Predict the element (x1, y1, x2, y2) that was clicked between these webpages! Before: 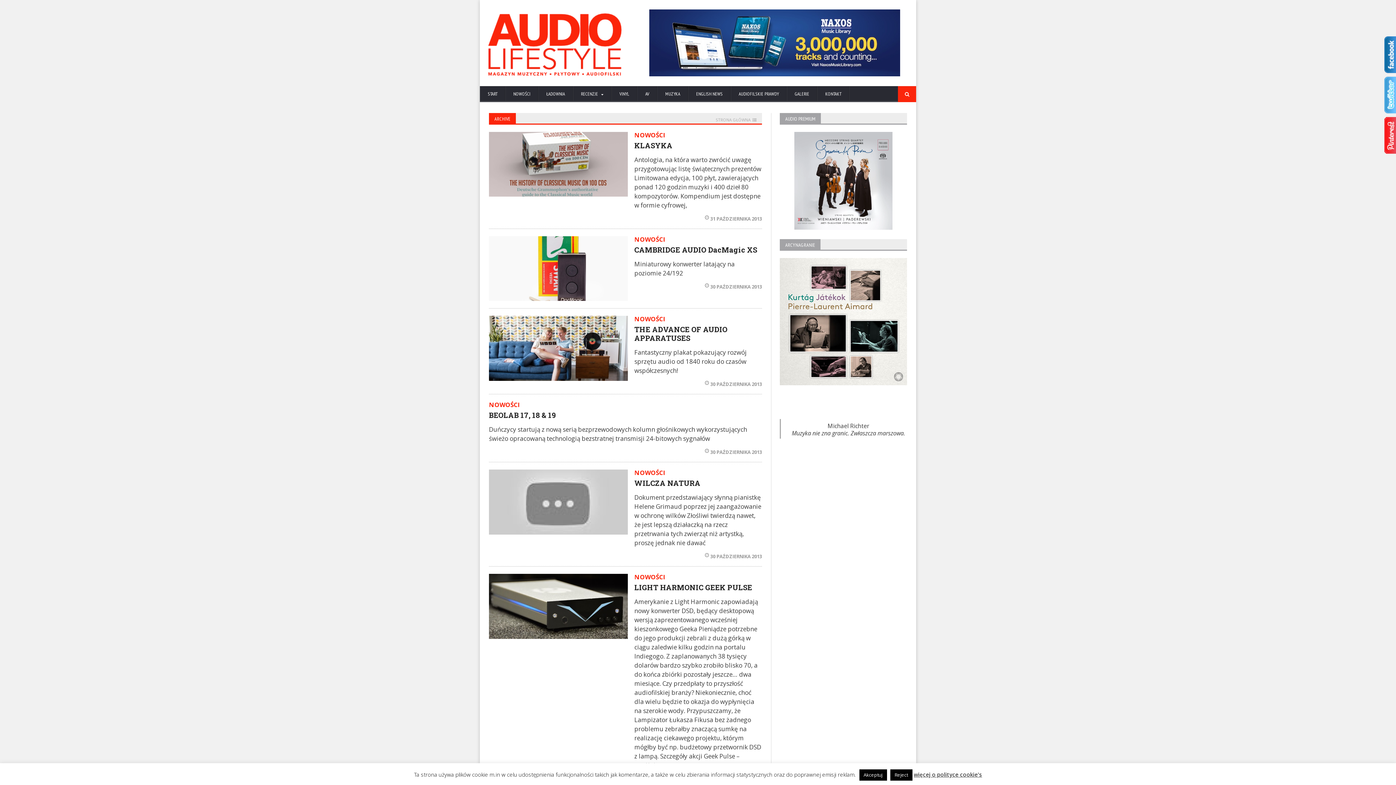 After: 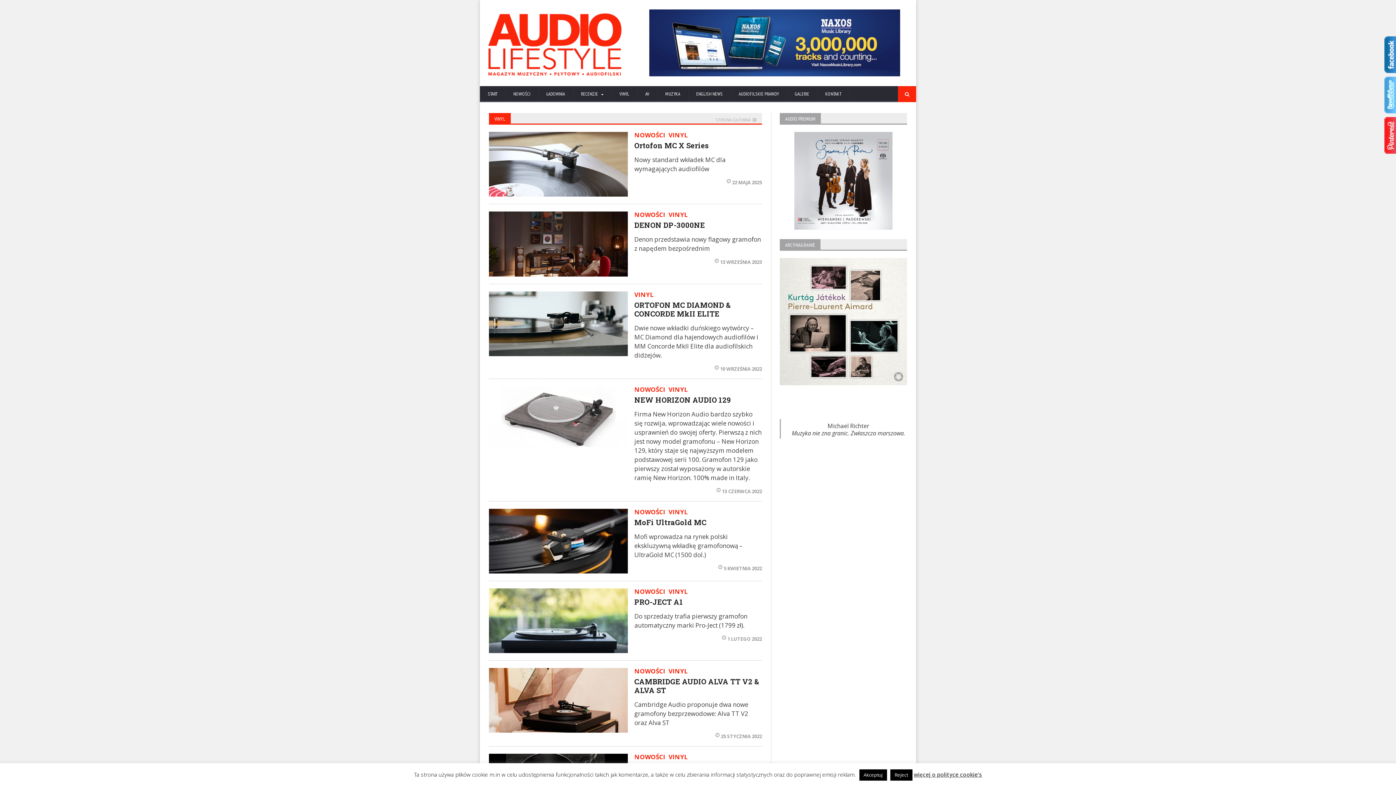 Action: bbox: (611, 86, 637, 102) label: VINYL